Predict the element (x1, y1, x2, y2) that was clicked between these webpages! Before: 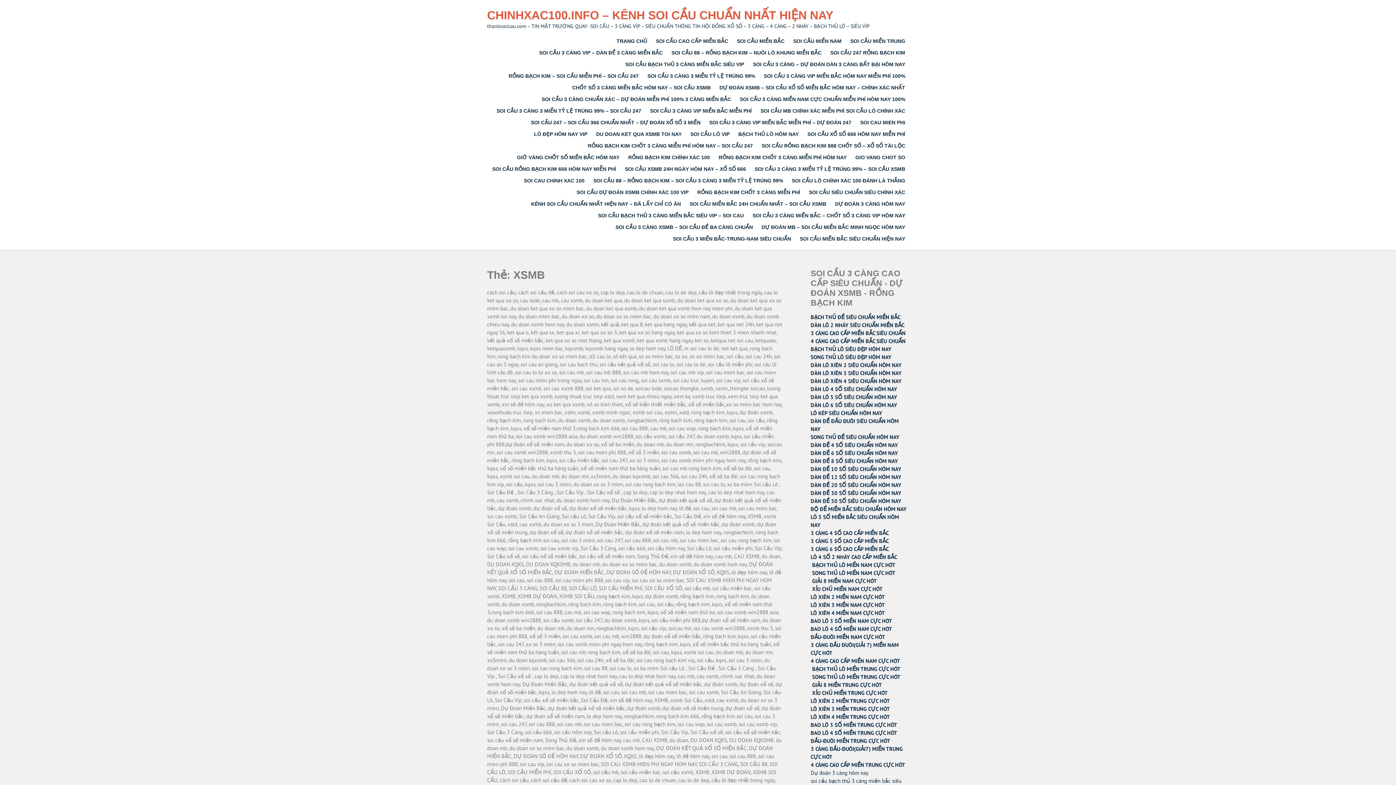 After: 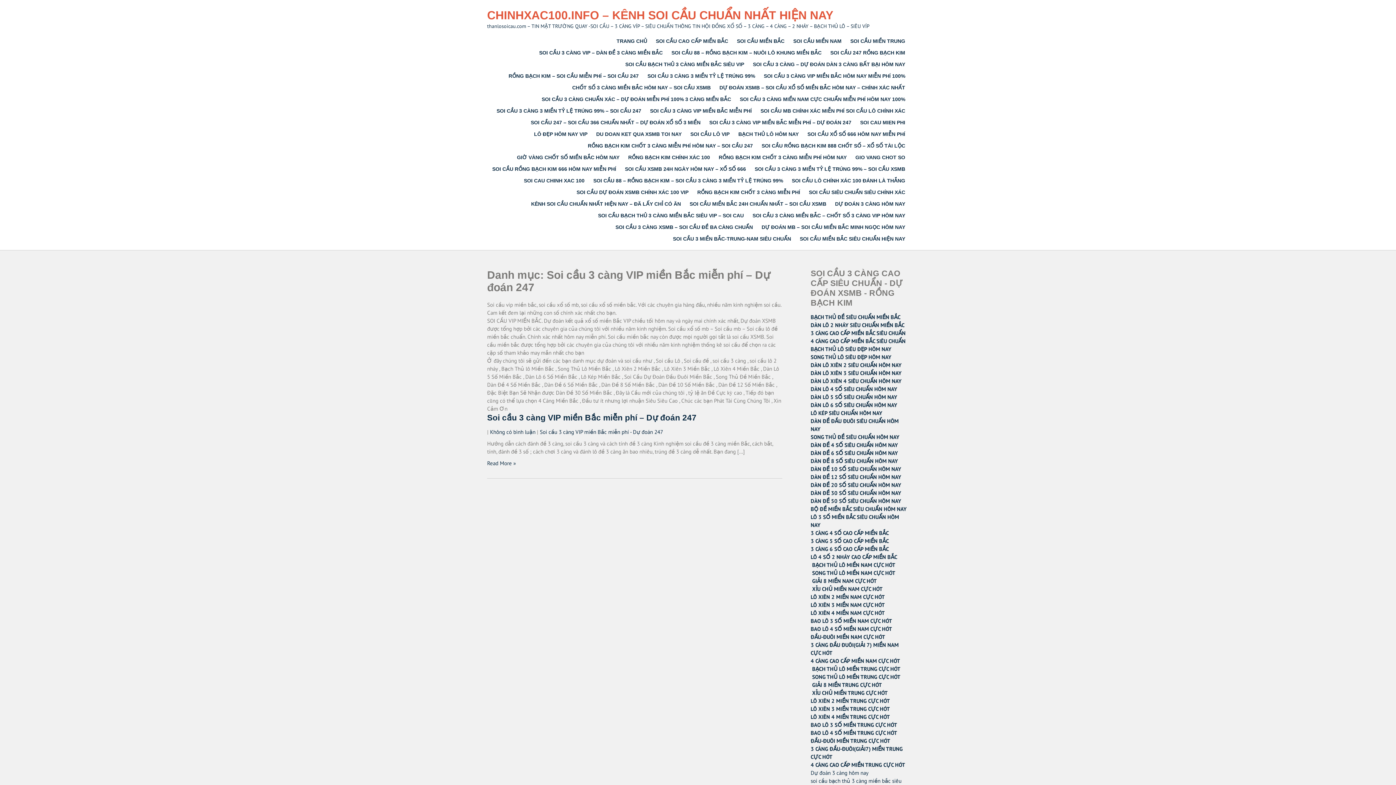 Action: label: SOI CẦU 3 CÀNG VIP MIỀN BẮC MIỄN PHÍ – DỰ ĐOÁN 247 bbox: (705, 116, 855, 128)